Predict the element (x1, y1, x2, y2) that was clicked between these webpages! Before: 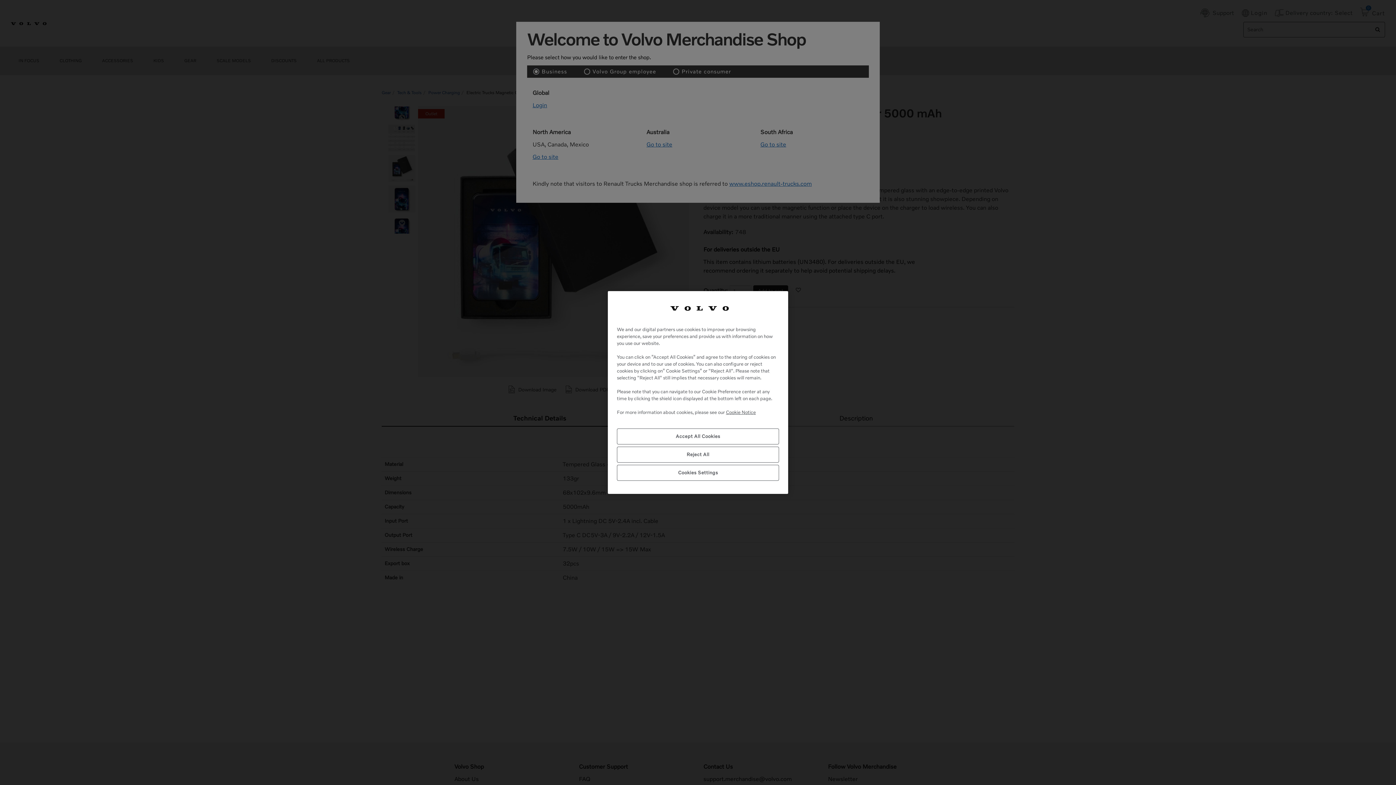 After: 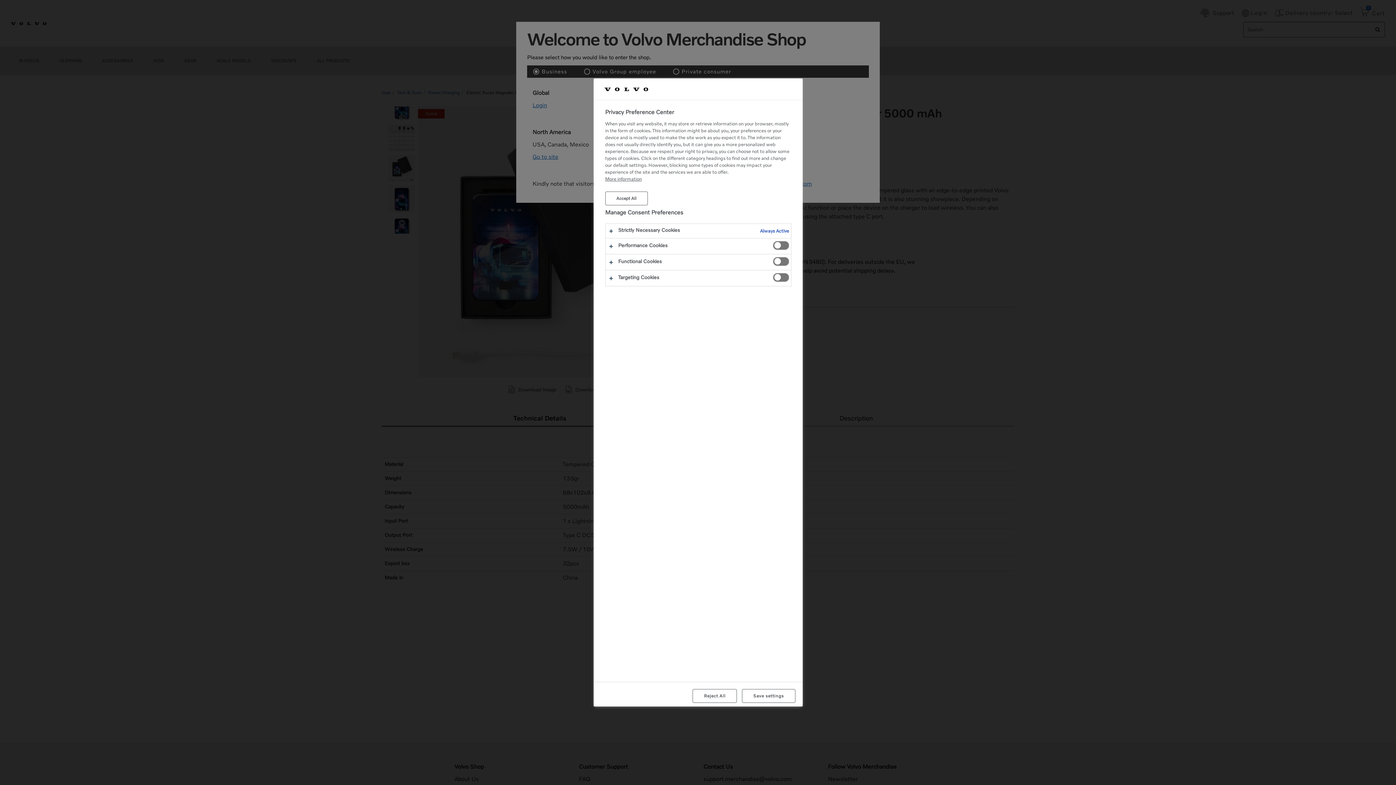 Action: bbox: (617, 465, 779, 481) label: Cookies Settings